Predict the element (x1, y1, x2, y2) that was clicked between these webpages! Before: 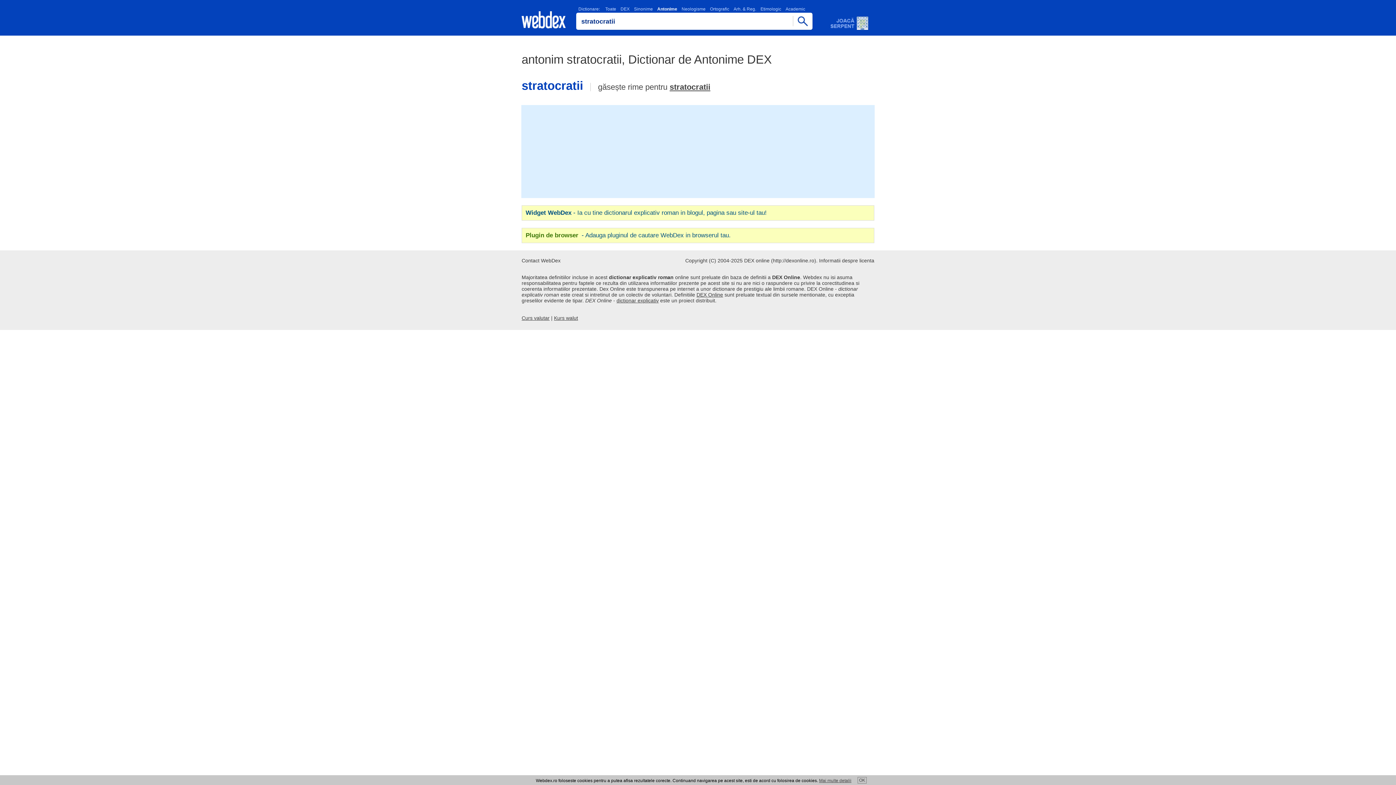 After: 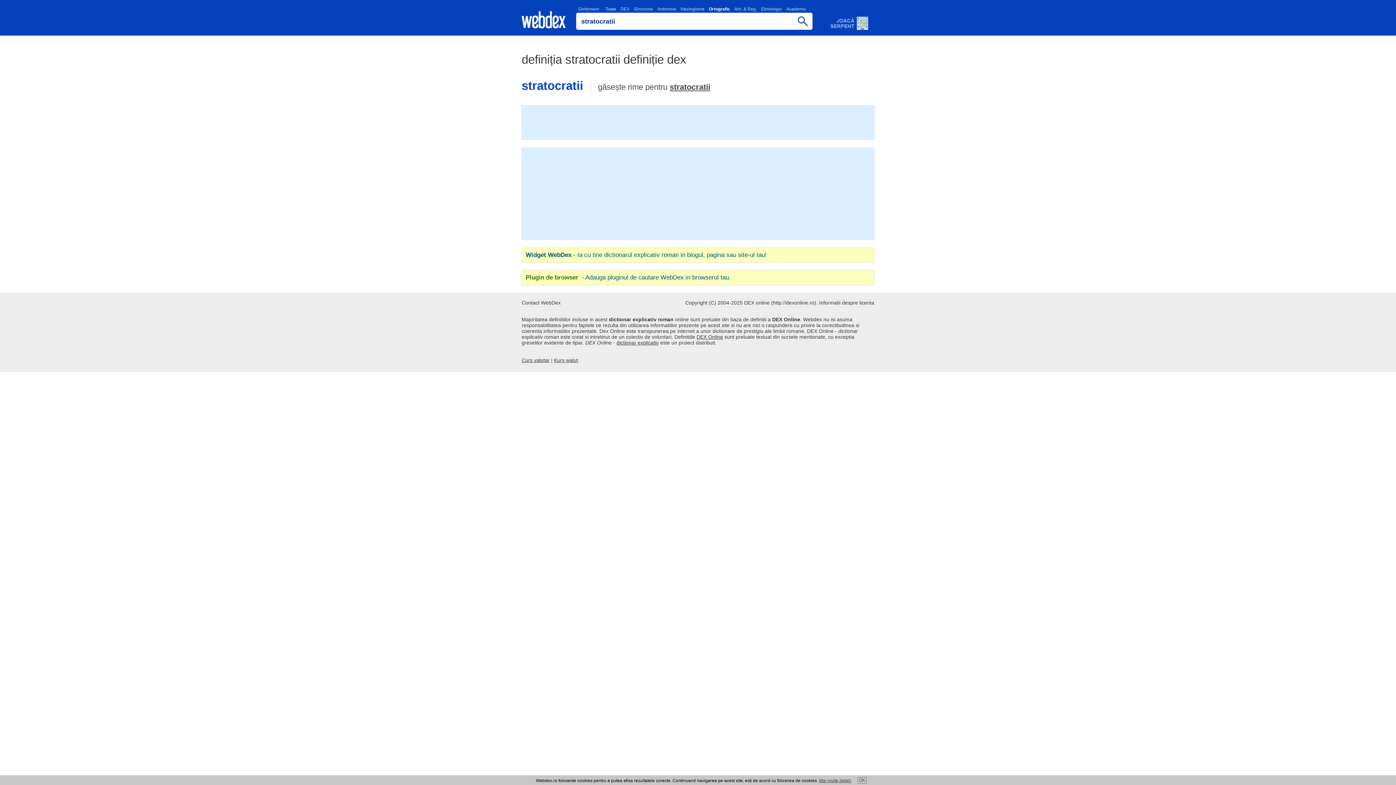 Action: label: Ortografic bbox: (710, 6, 729, 11)